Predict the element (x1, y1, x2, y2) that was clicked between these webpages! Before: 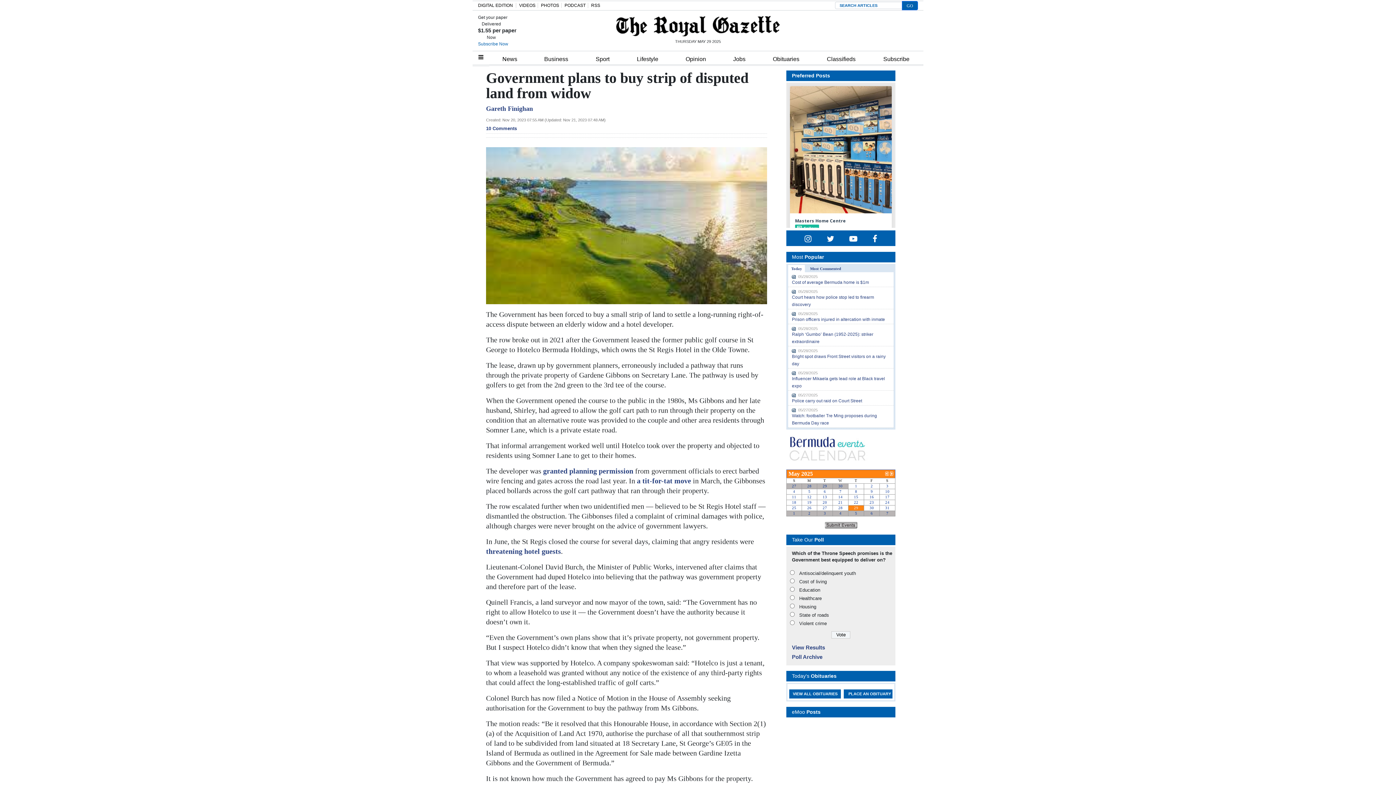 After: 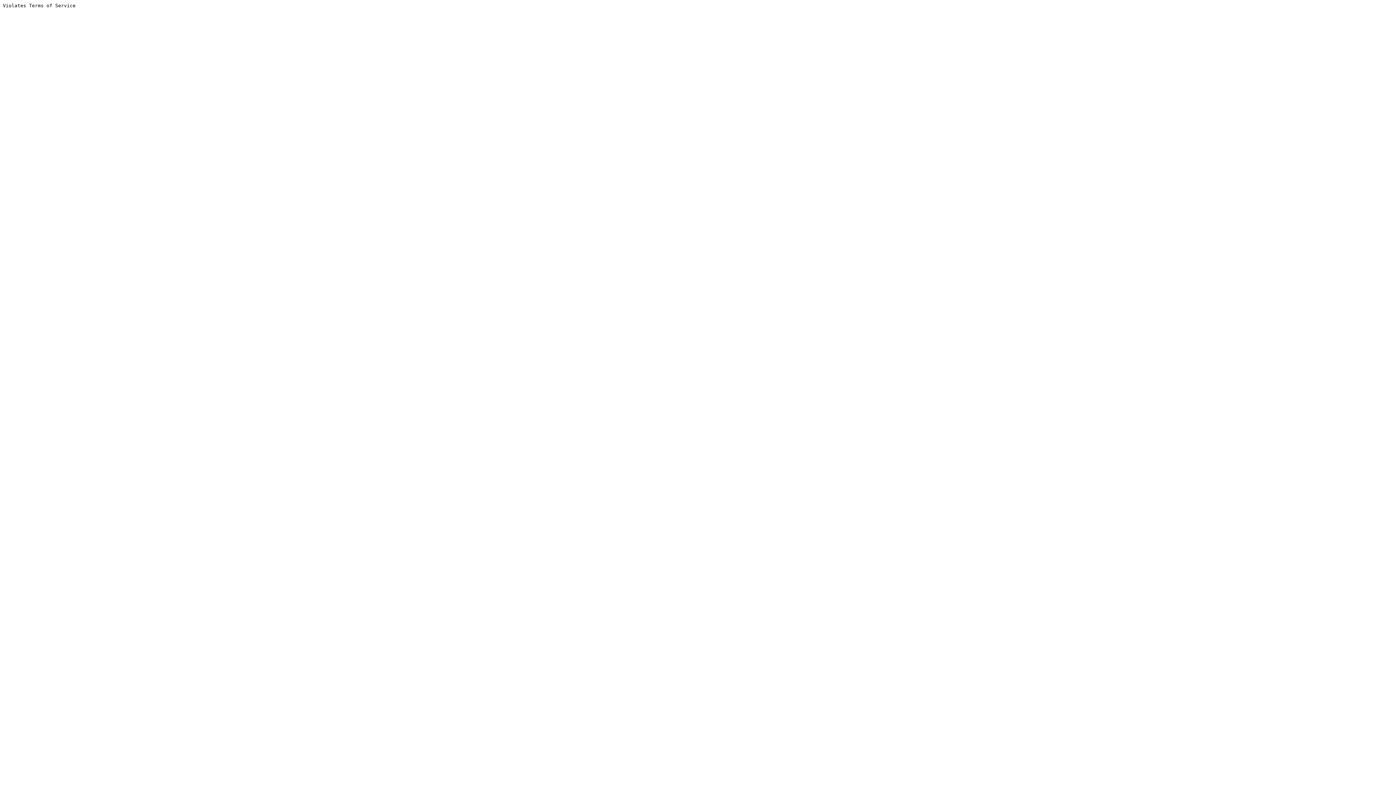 Action: bbox: (844, 689, 895, 698) label: PLACE AN OBITUARY